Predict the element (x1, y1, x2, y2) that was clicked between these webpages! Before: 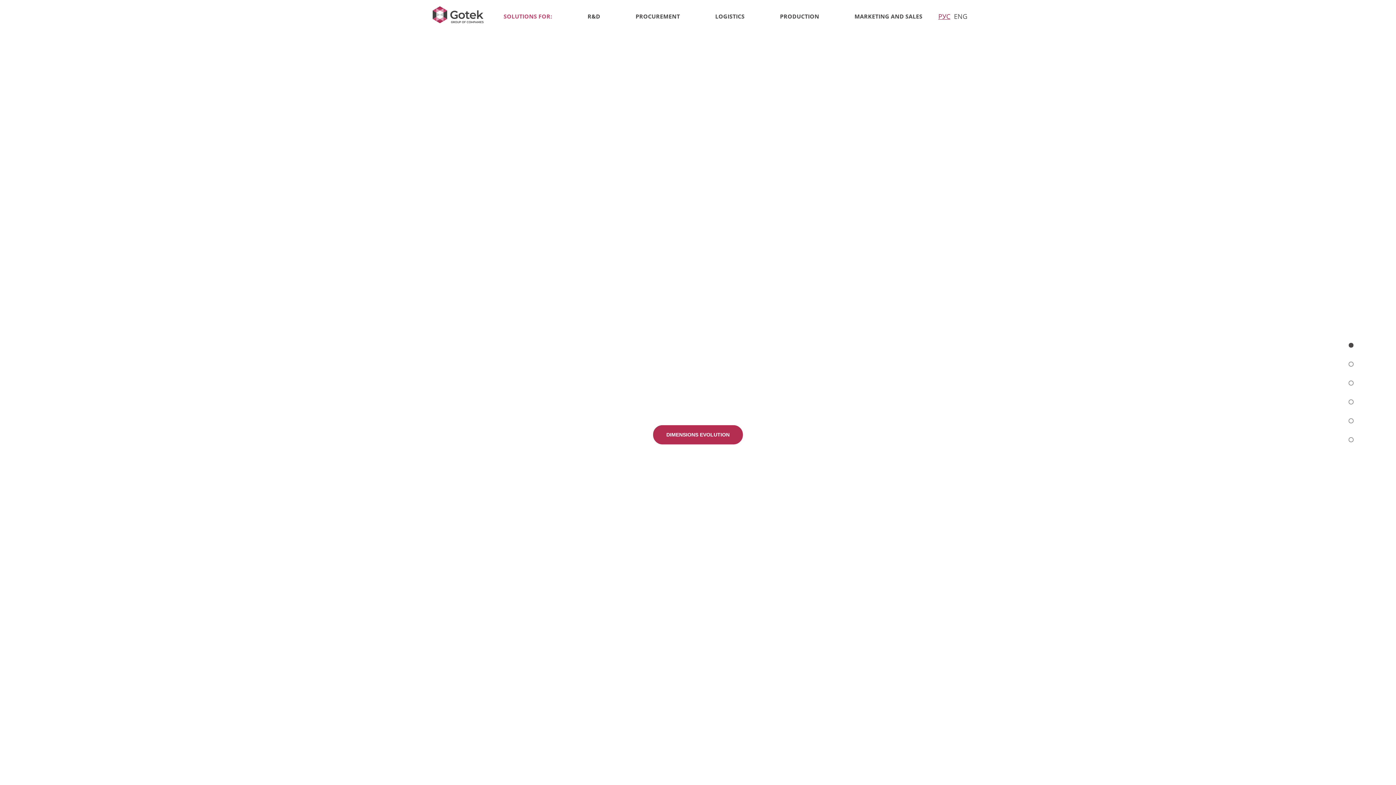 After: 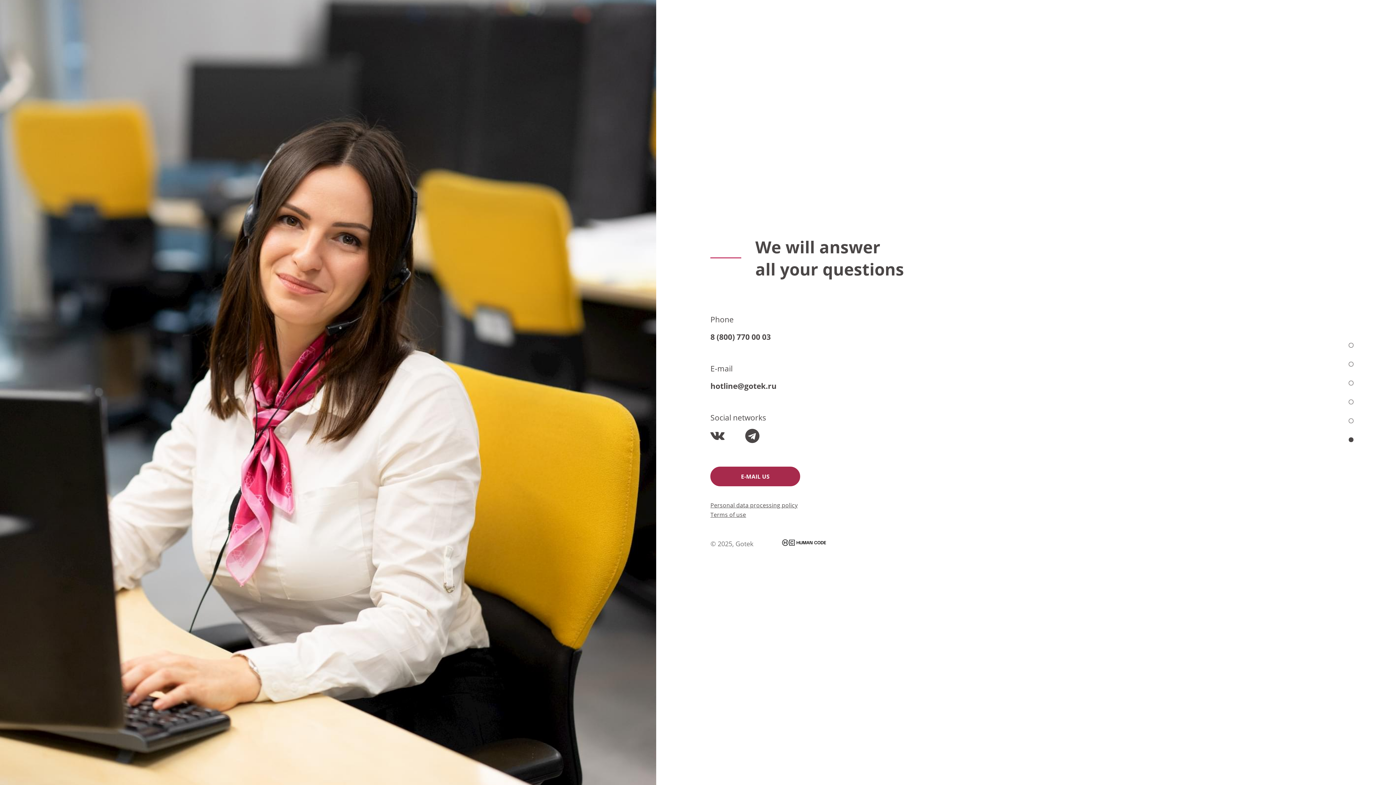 Action: bbox: (1349, 437, 1353, 442) label: Go to slide 6